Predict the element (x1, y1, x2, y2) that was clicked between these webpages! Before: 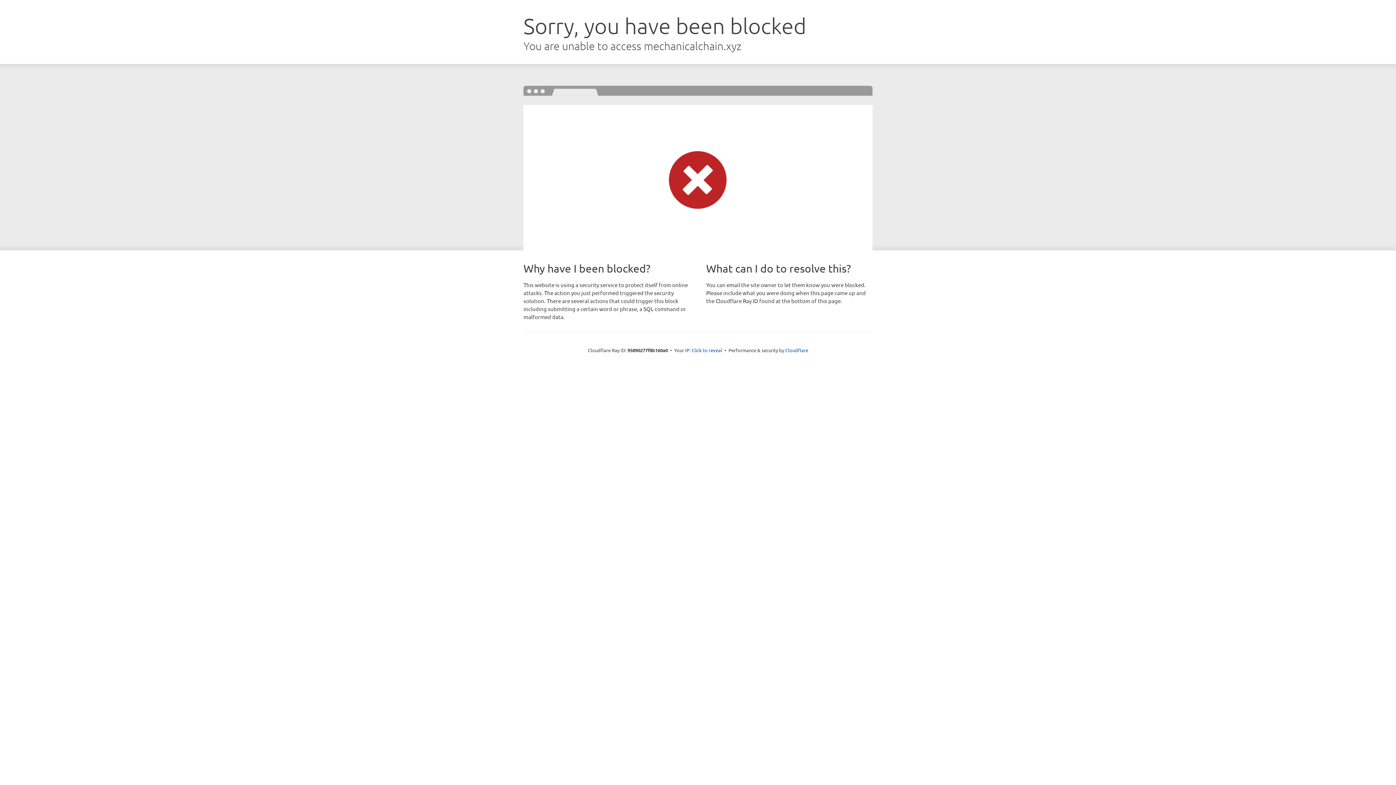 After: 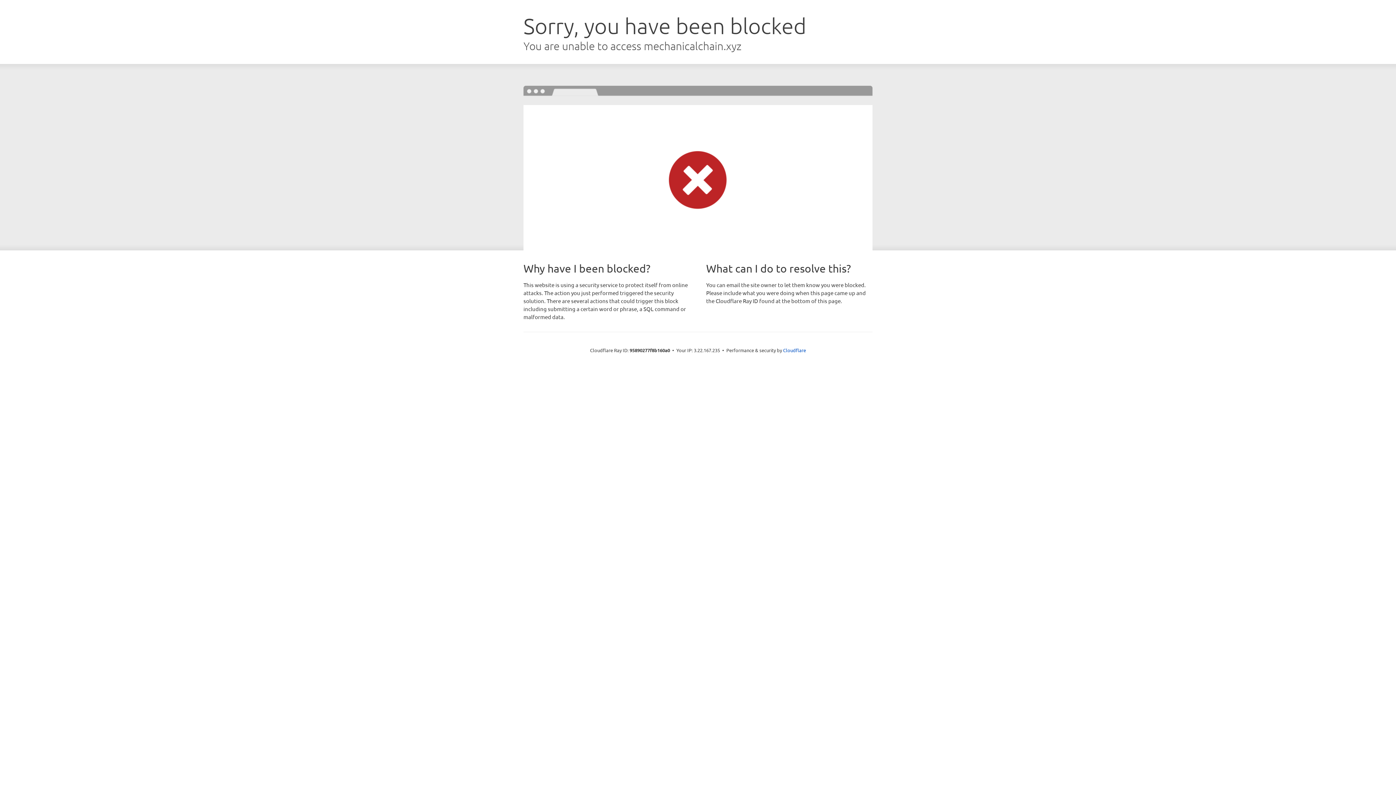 Action: bbox: (691, 346, 722, 353) label: Click to reveal